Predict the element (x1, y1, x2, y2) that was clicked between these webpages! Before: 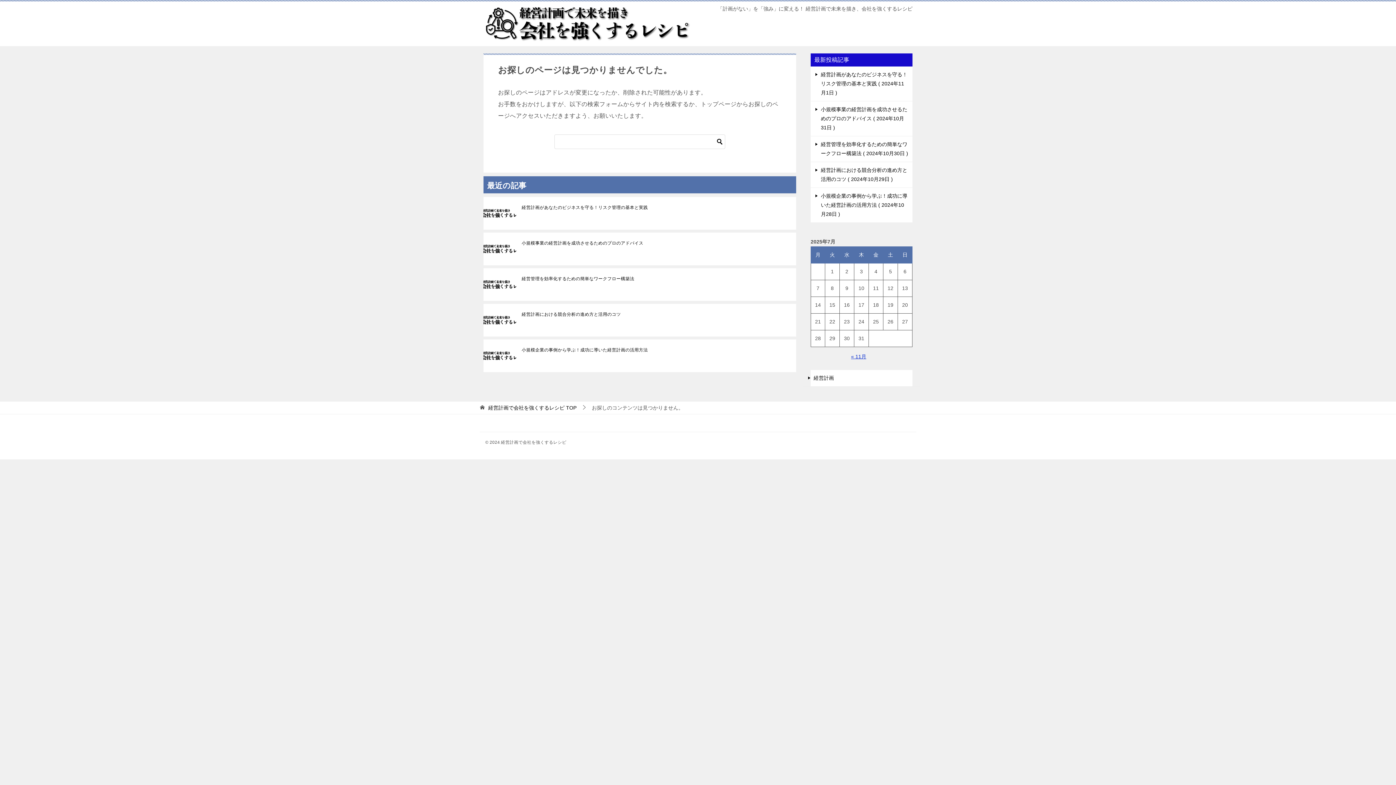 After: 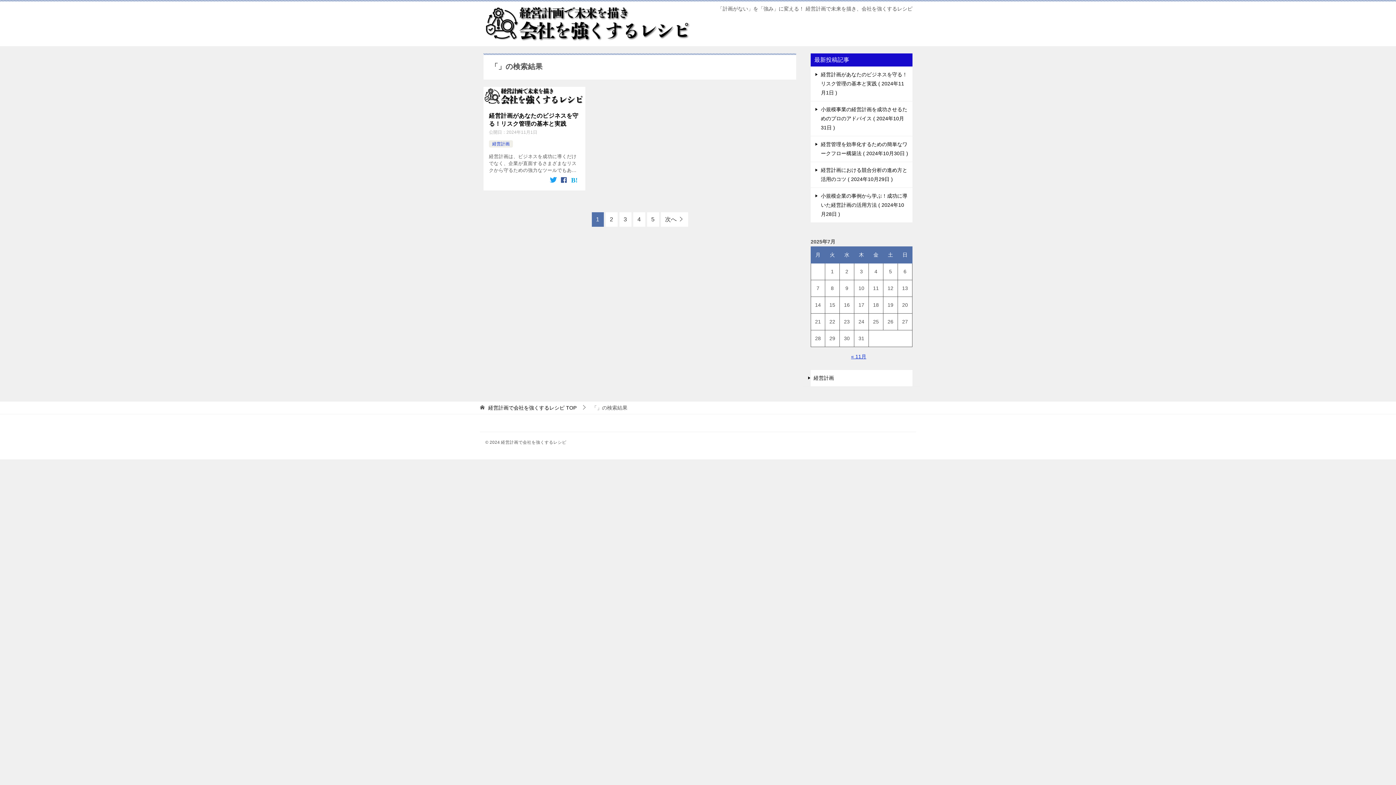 Action: bbox: (714, 134, 725, 149)